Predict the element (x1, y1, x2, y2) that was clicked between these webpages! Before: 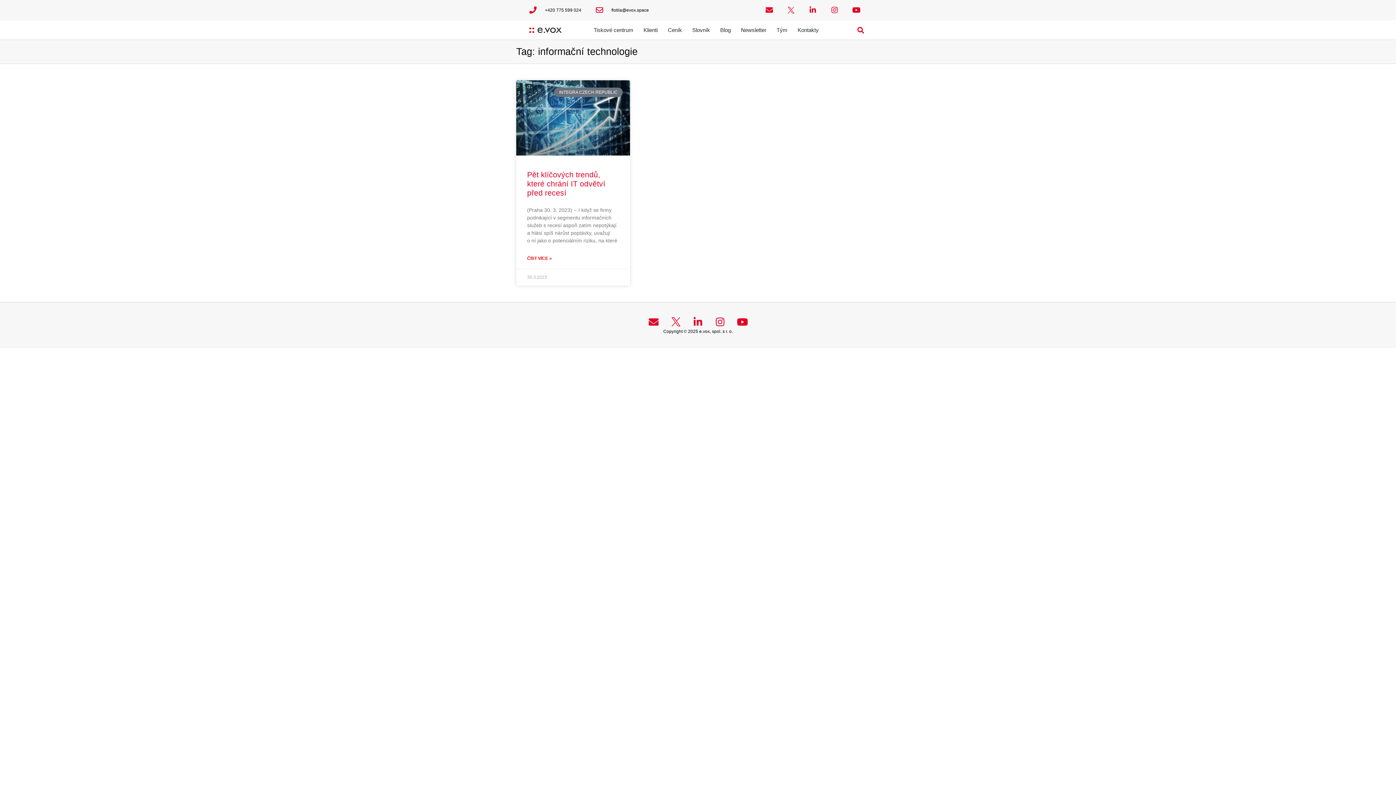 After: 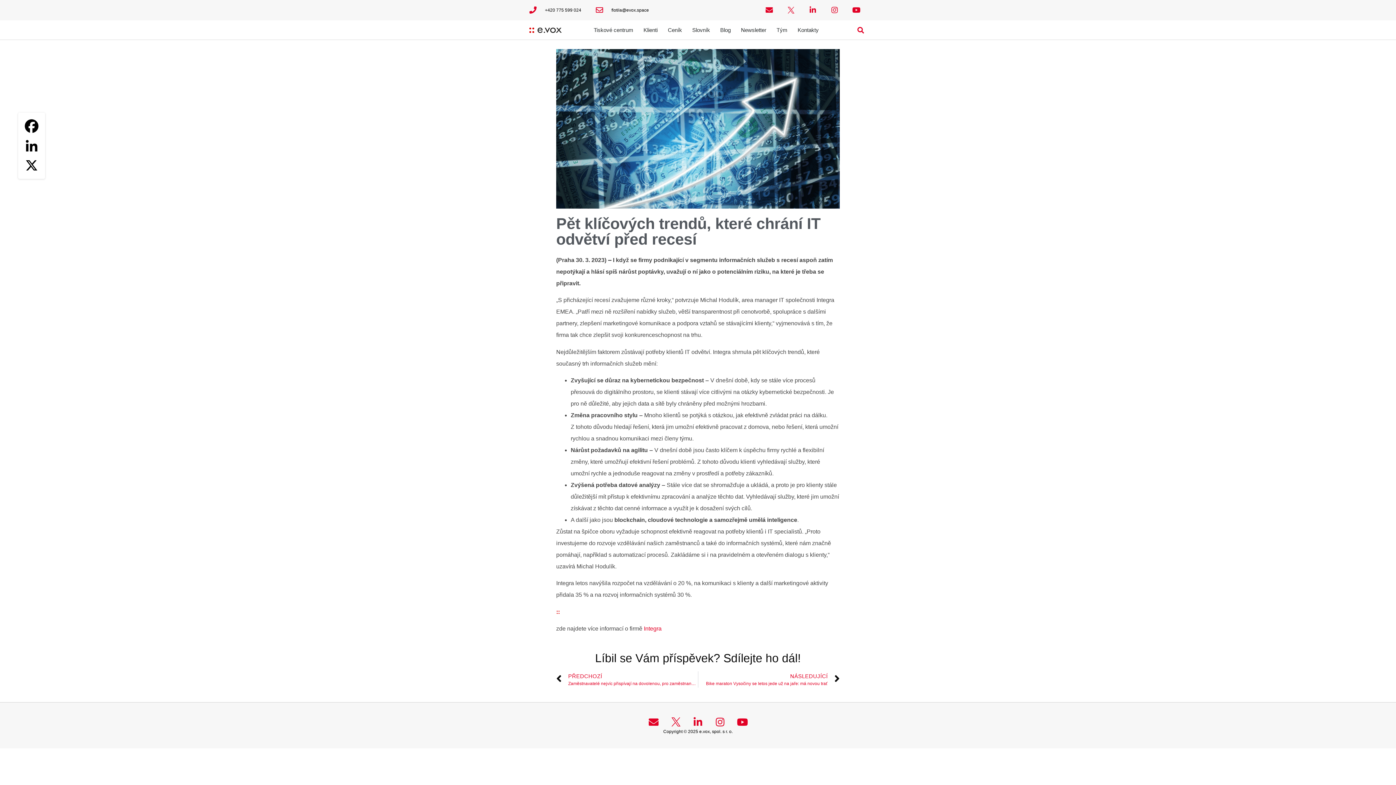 Action: label: Pět klíčových trendů, které chrání IT odvětví před recesí bbox: (527, 170, 605, 197)